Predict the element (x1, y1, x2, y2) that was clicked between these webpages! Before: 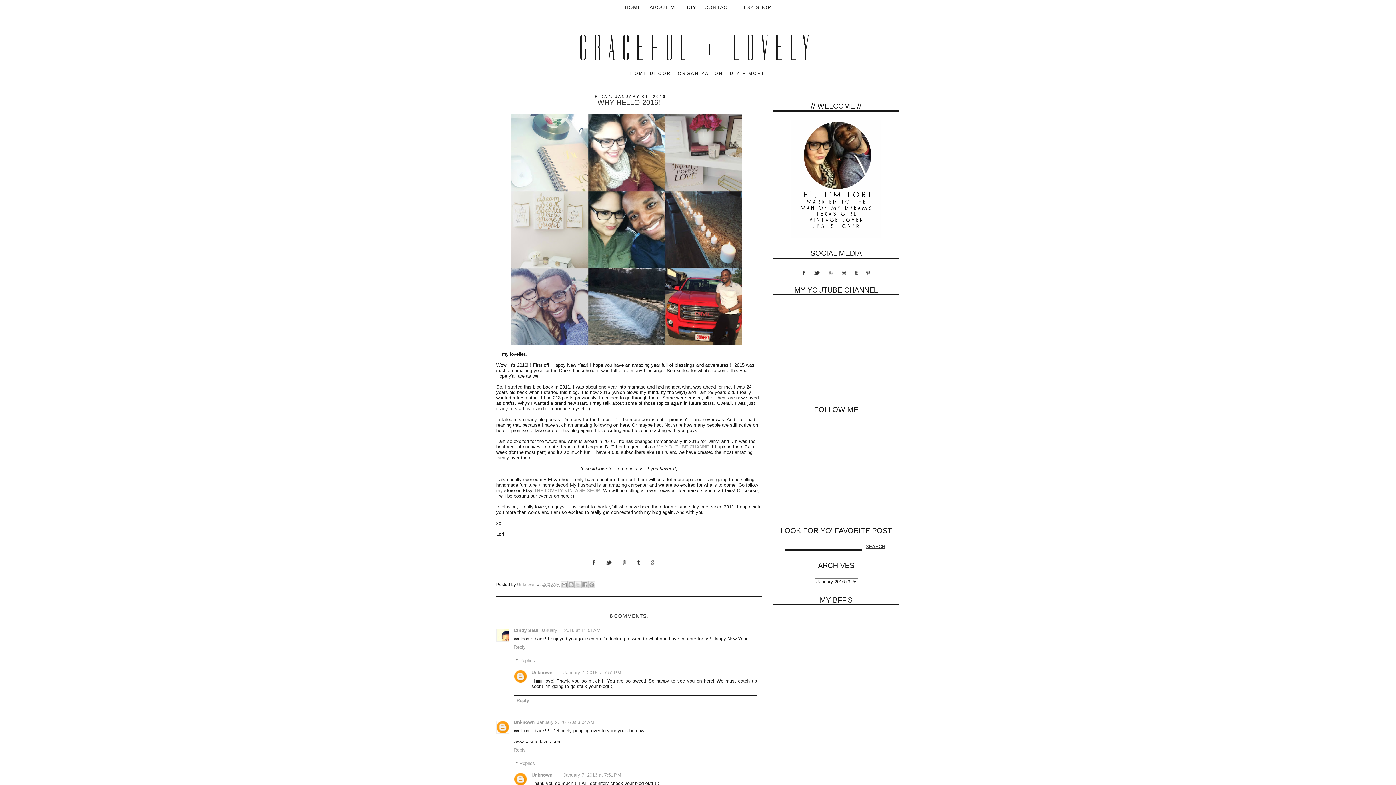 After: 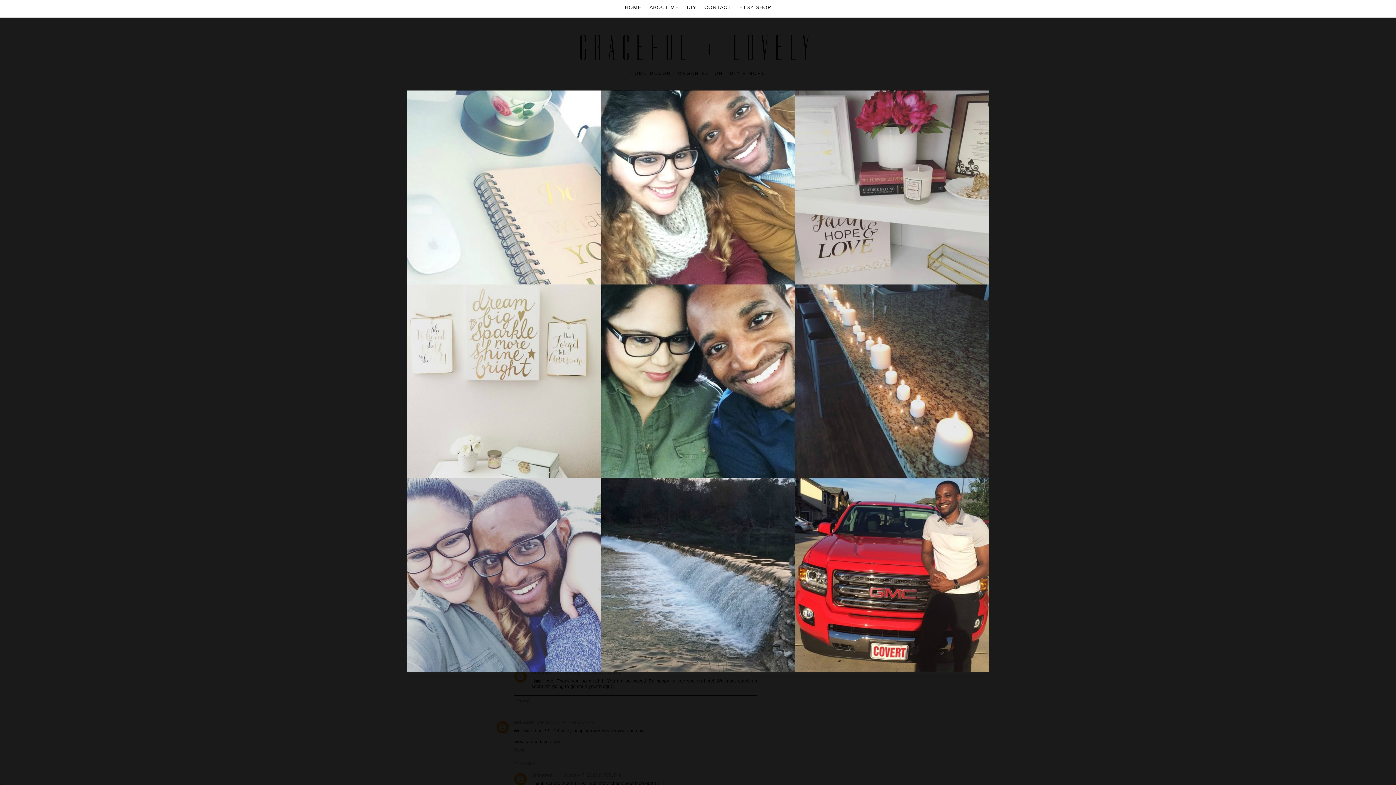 Action: bbox: (515, 226, 743, 231)